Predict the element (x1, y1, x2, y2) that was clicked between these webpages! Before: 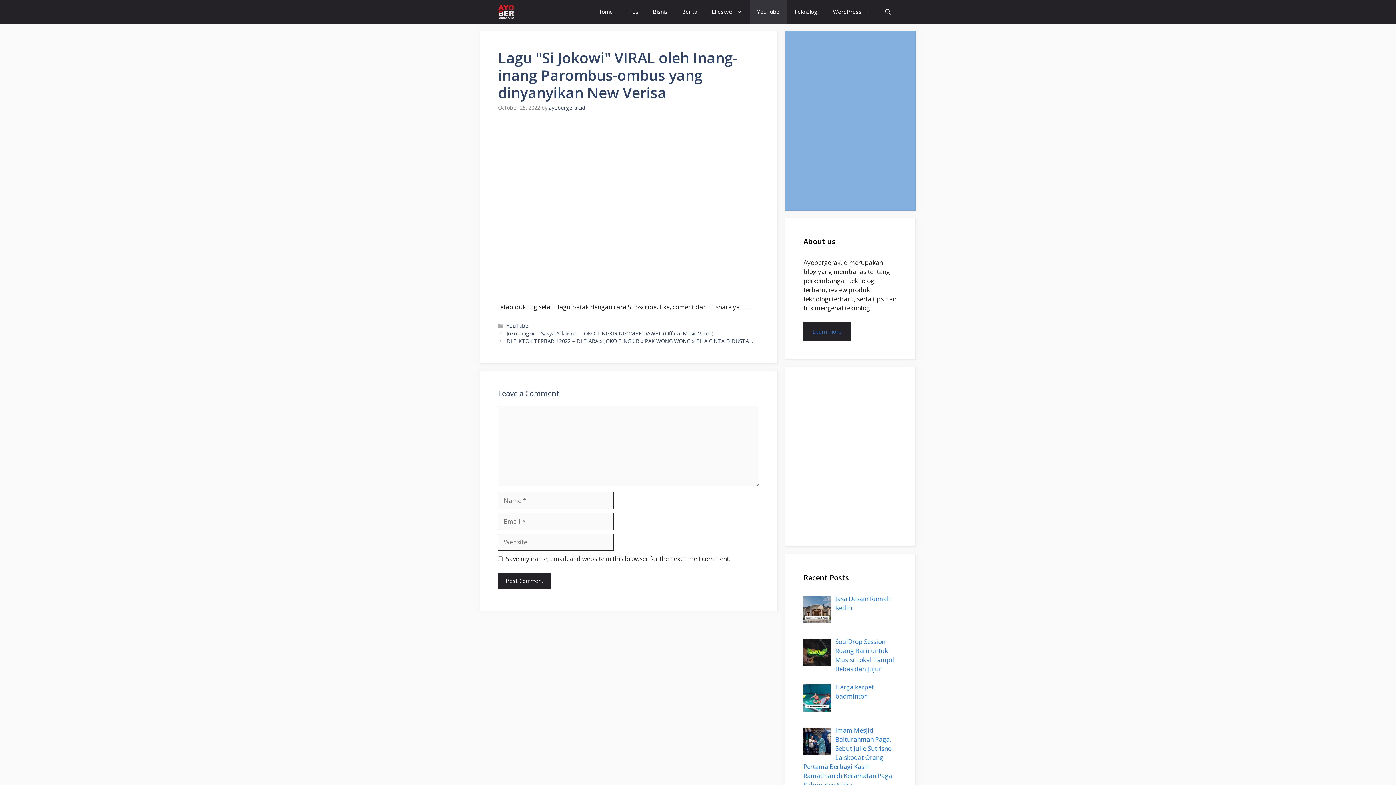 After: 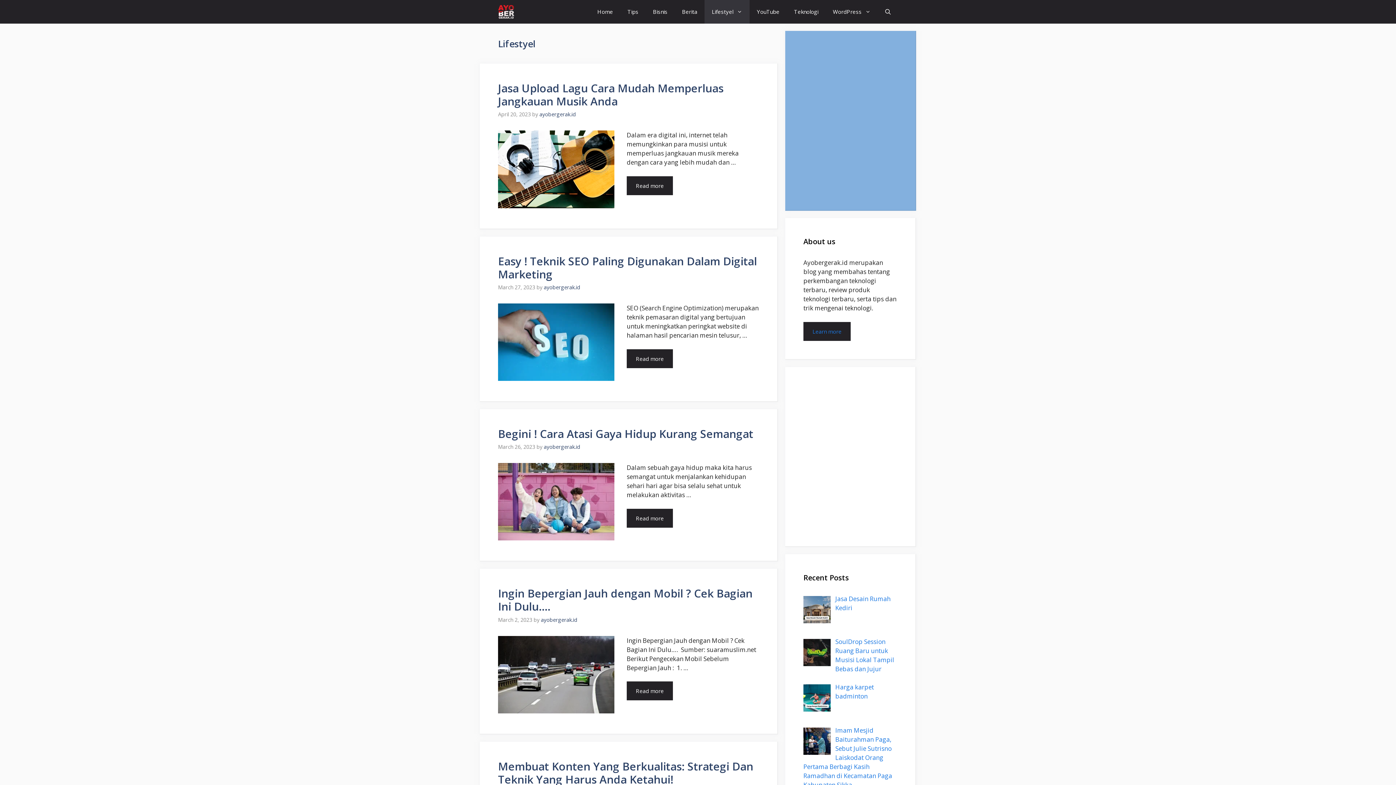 Action: label: Lifestyel bbox: (704, 0, 749, 23)